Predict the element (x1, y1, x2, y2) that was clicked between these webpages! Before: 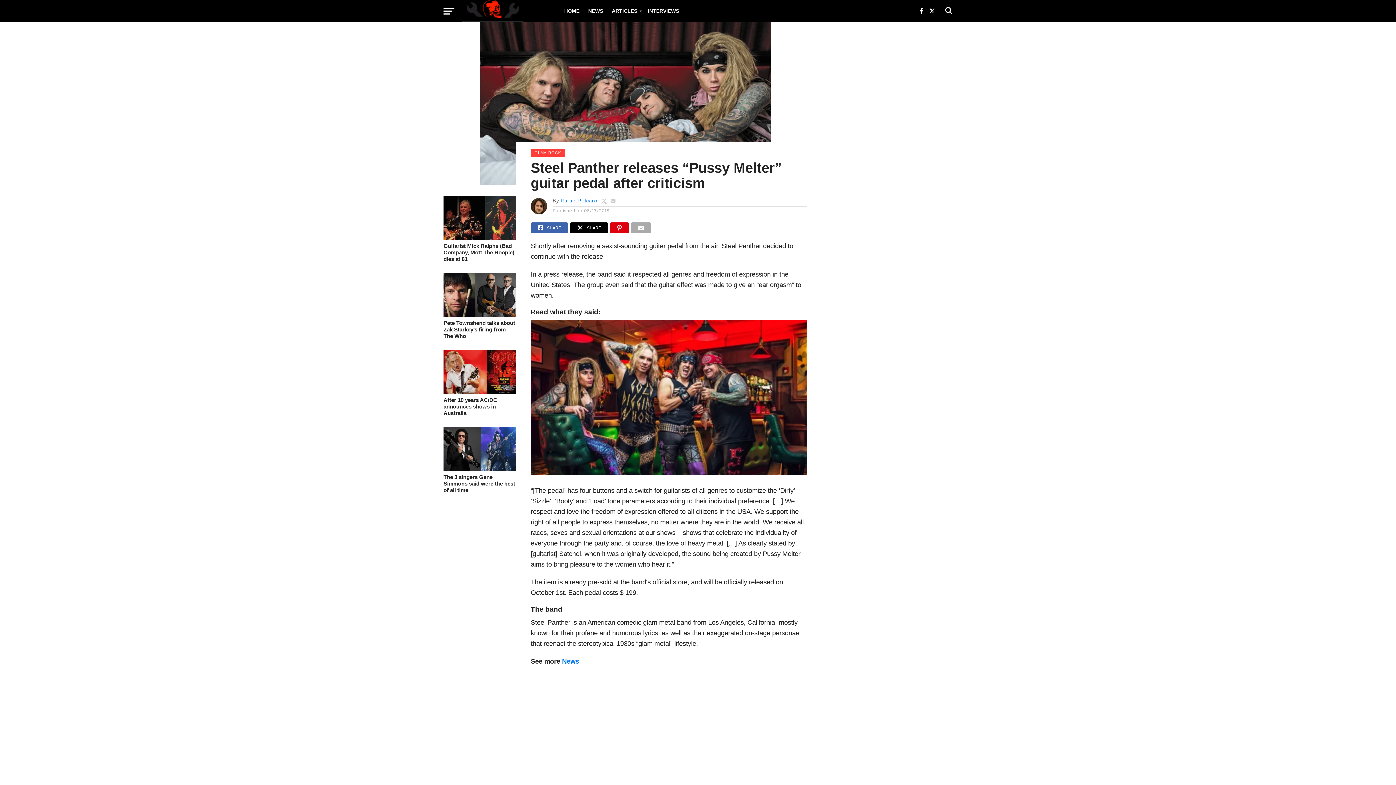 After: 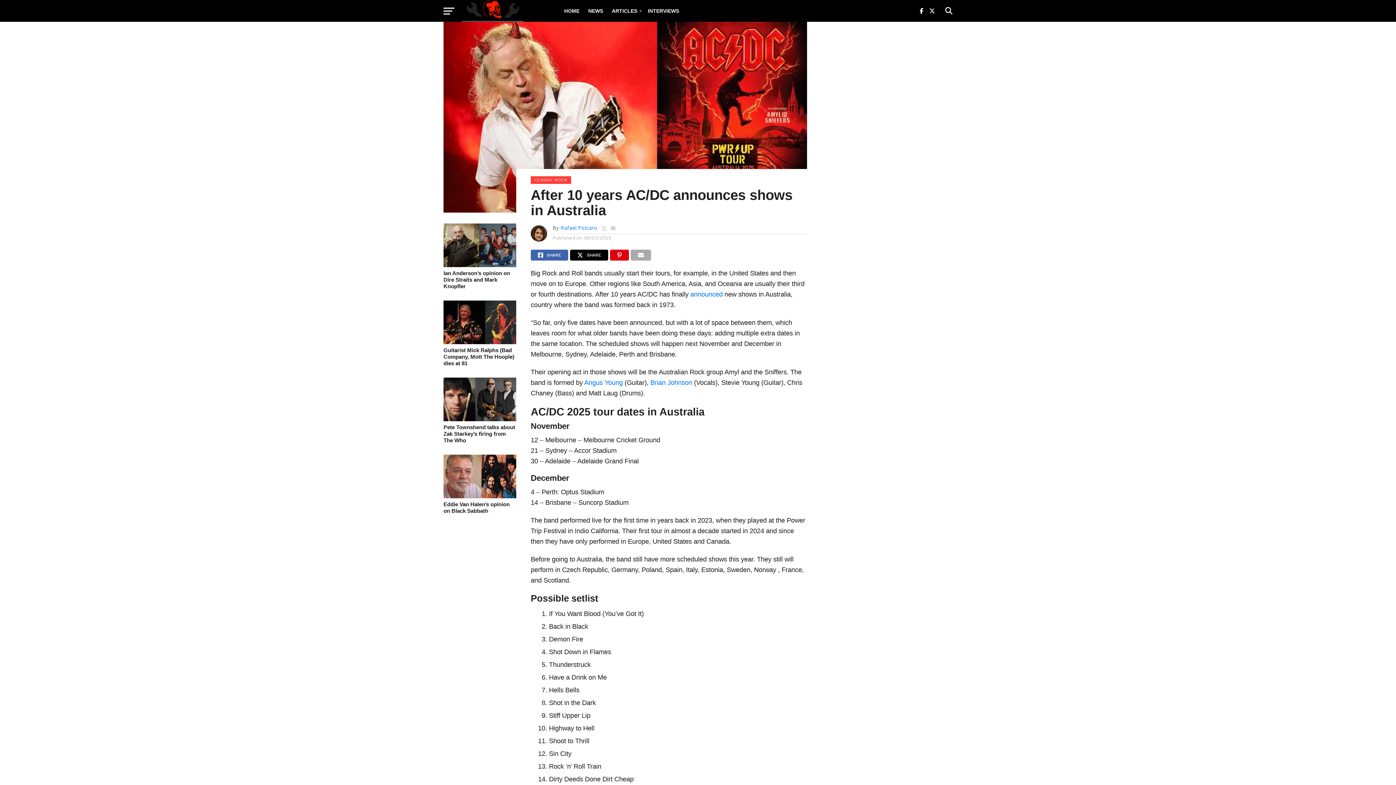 Action: label: After 10 years AC/DC announces shows in Australia bbox: (443, 397, 516, 416)